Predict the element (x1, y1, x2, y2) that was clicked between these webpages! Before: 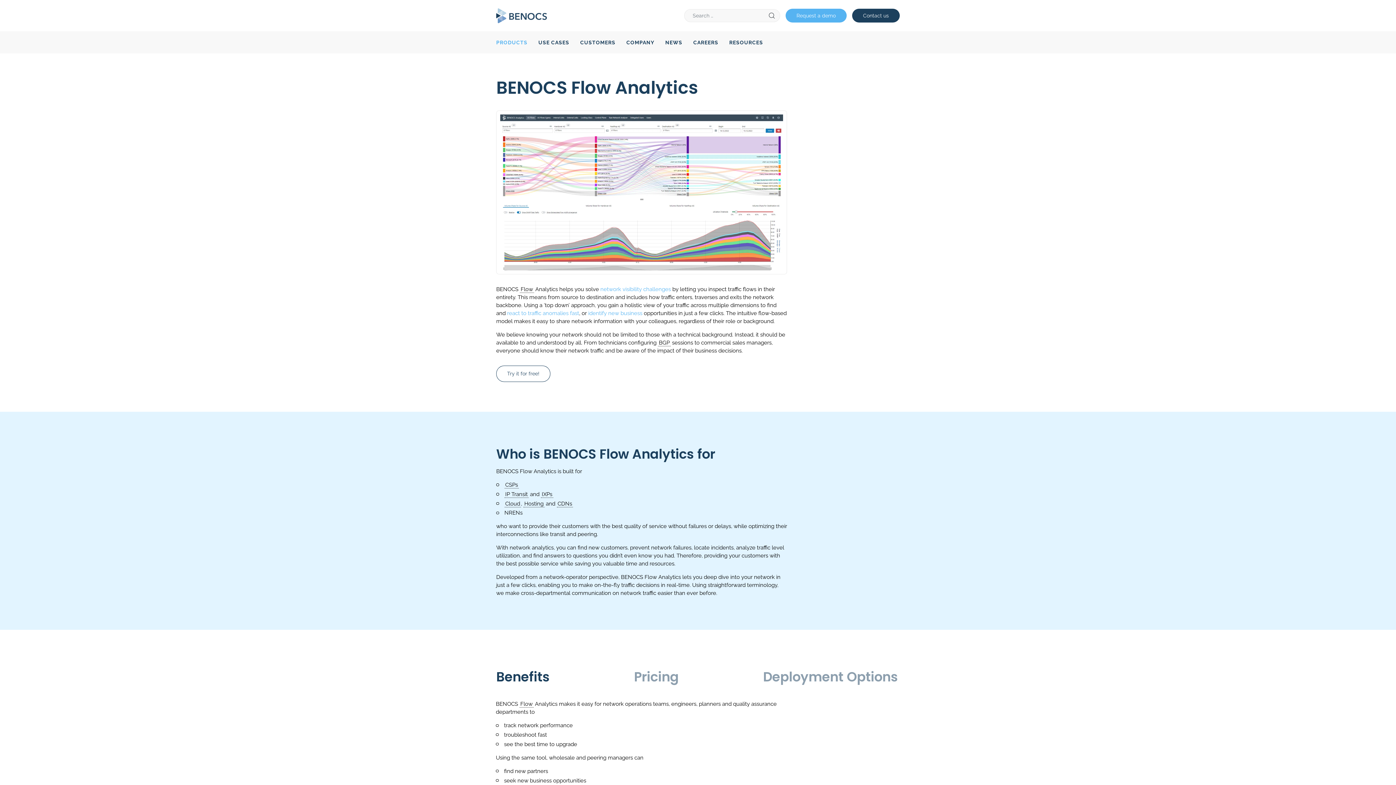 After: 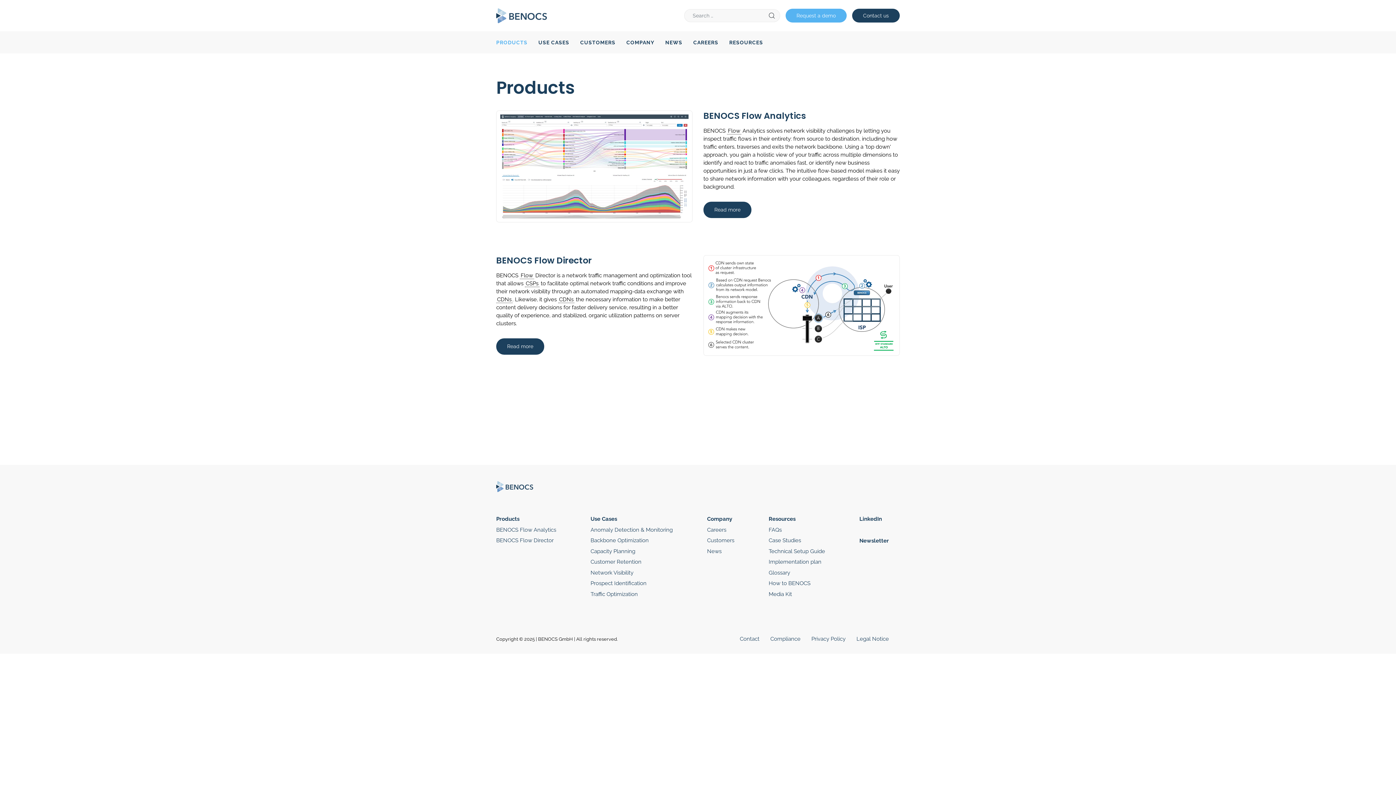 Action: bbox: (490, 31, 533, 53) label: PRODUCTS